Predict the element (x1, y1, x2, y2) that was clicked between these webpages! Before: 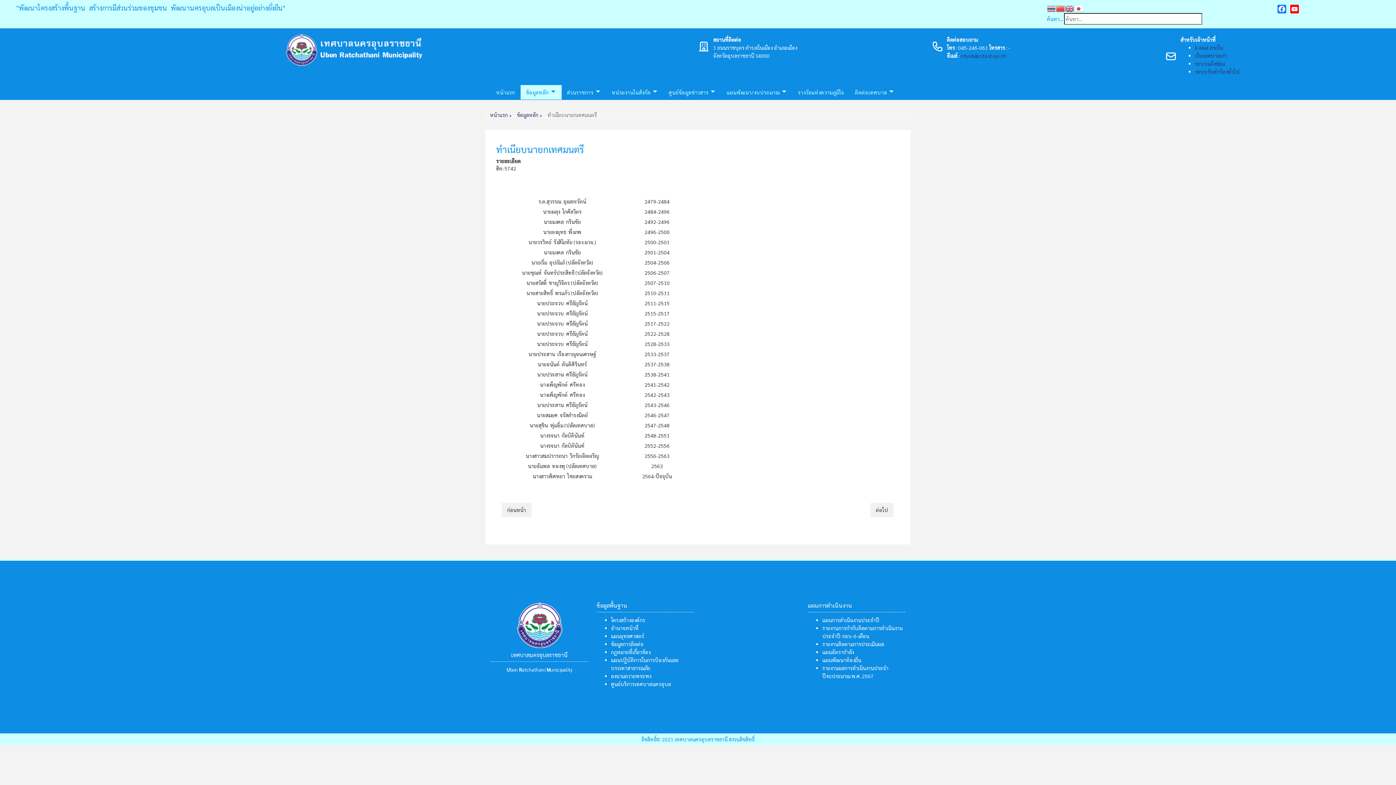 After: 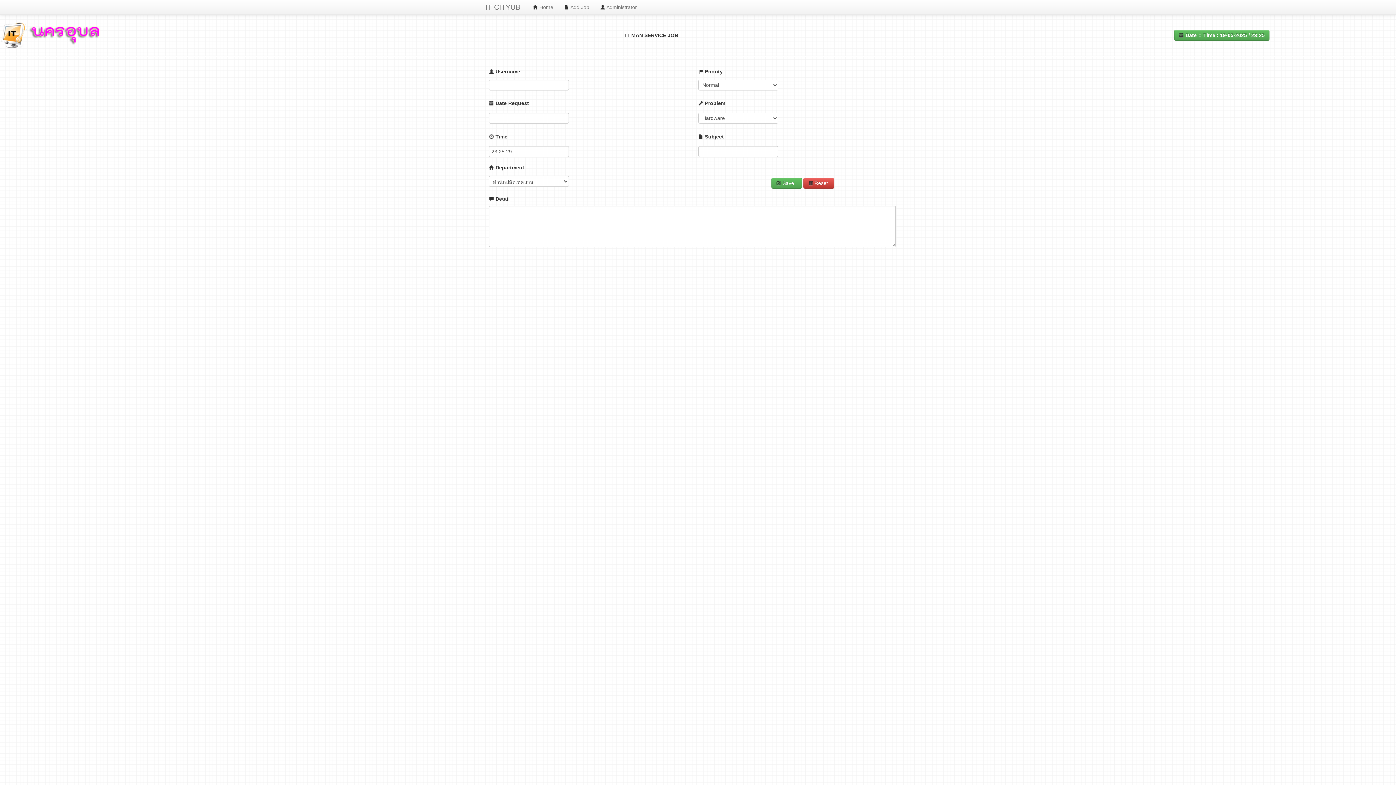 Action: label: ระบบแจ้งซ่อม bbox: (1195, 60, 1225, 66)